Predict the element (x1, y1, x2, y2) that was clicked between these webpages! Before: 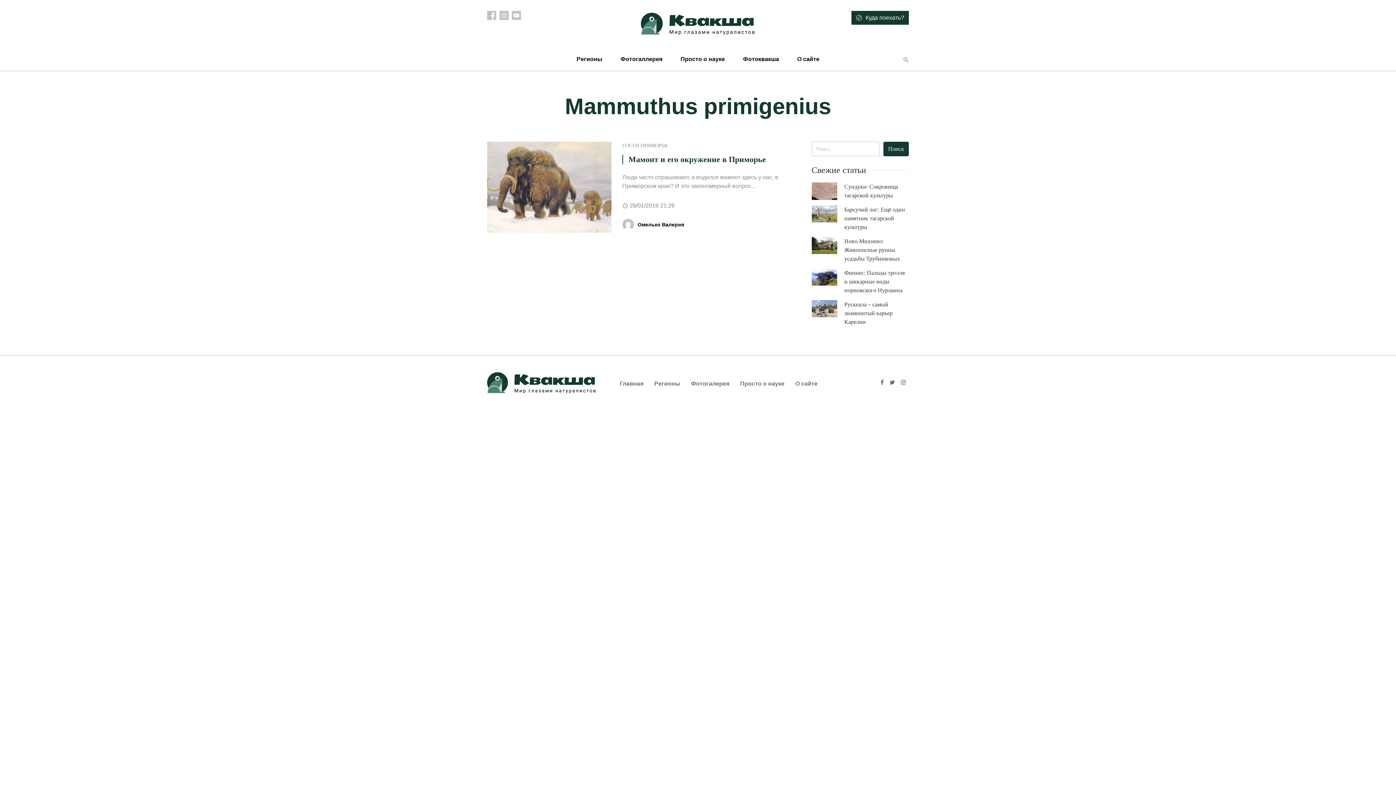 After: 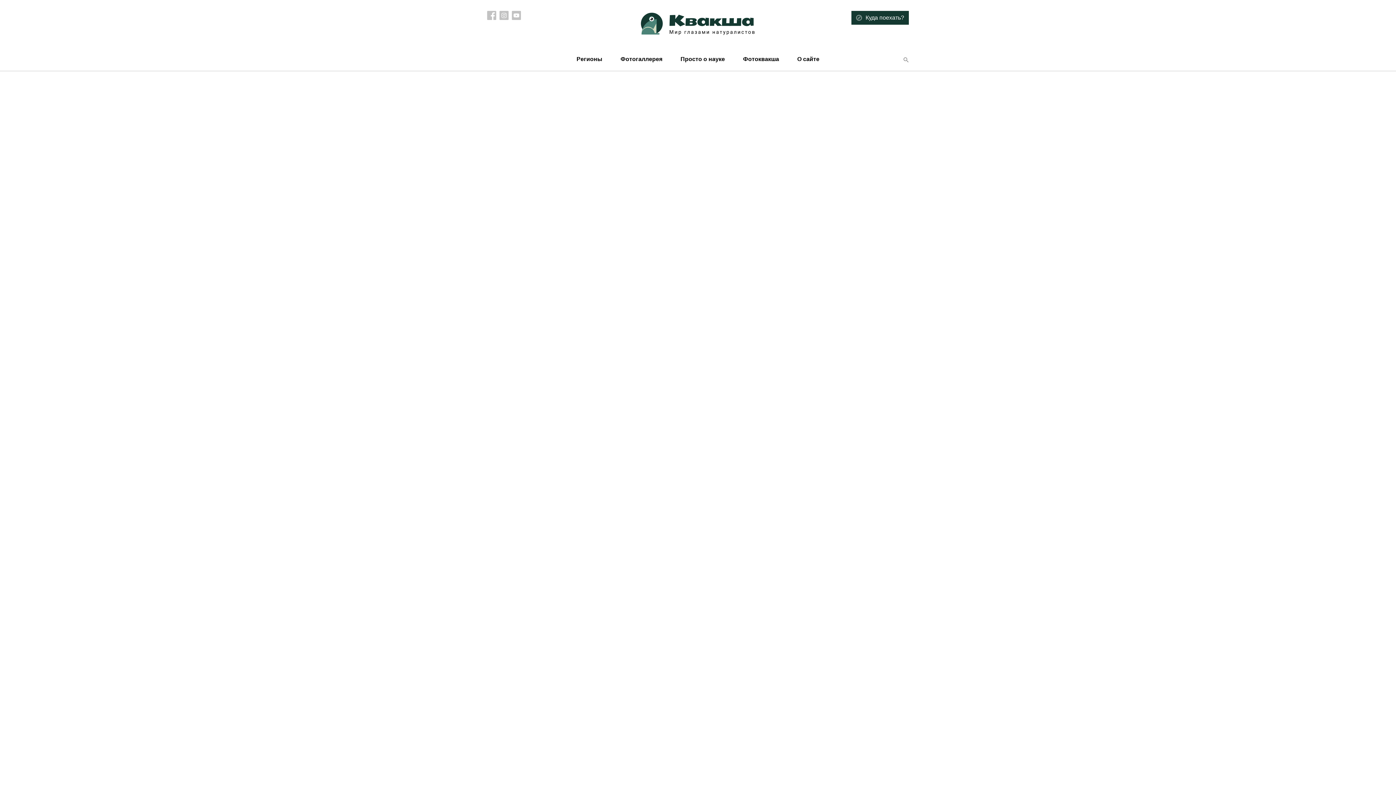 Action: label: Куда поехать? bbox: (851, 10, 909, 24)